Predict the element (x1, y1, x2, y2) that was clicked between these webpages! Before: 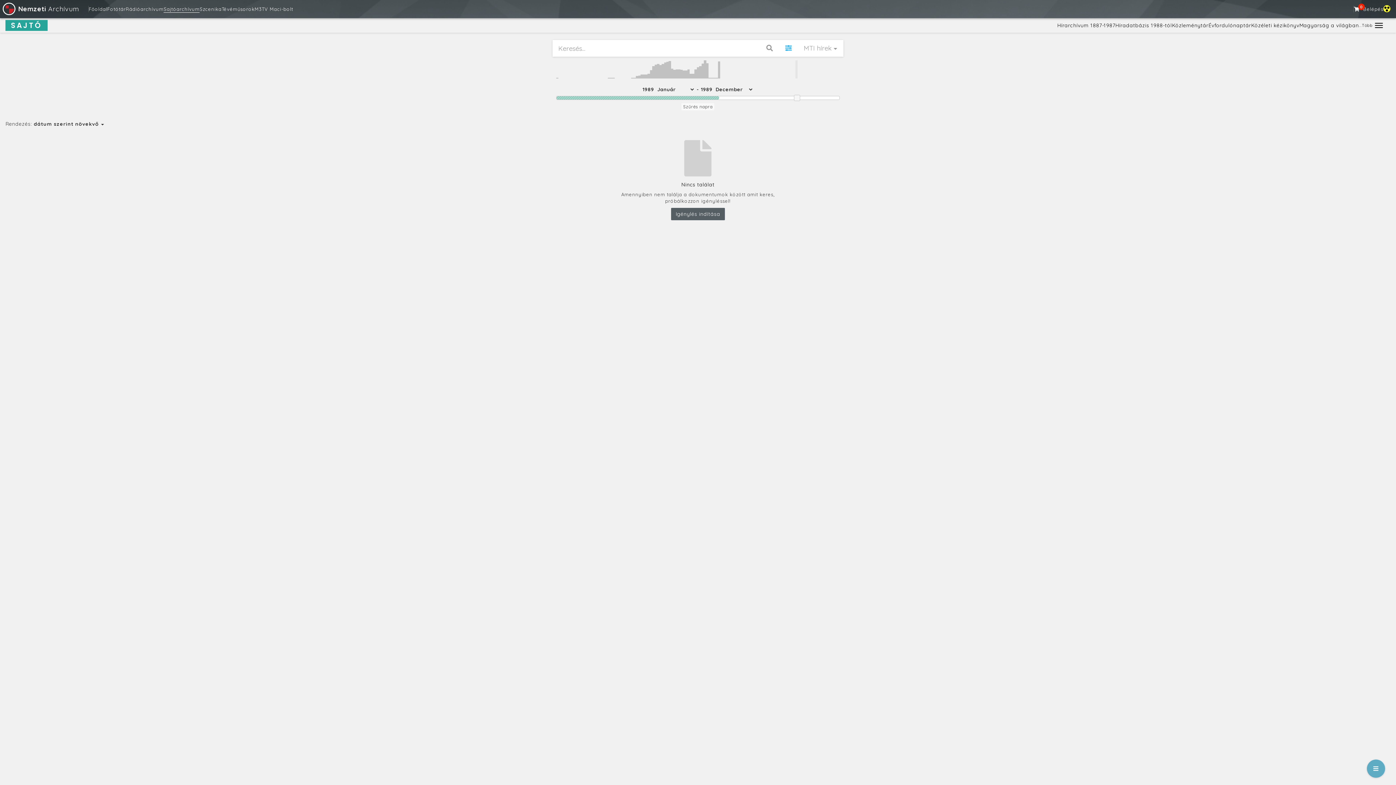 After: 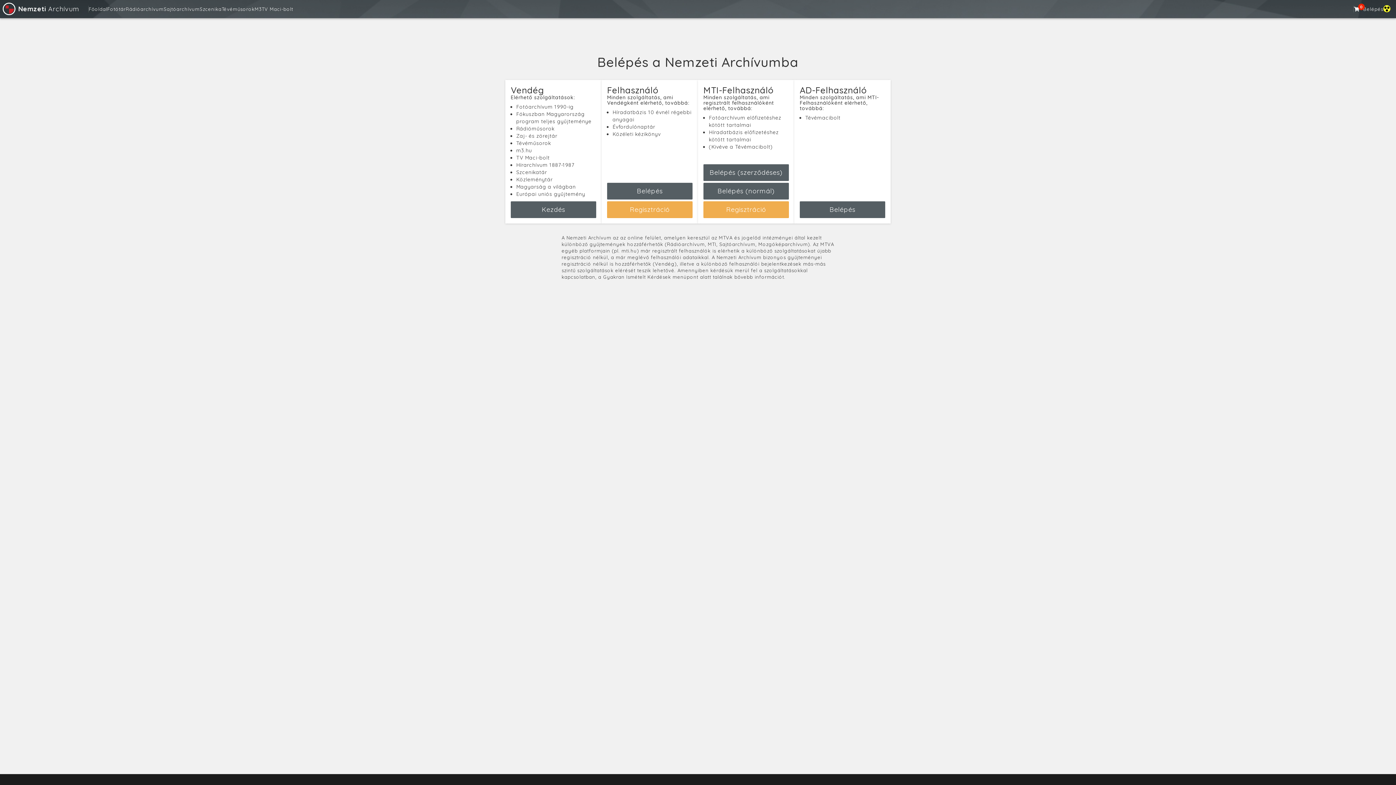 Action: bbox: (1251, 22, 1299, 28) label: Közéleti kézikönyv